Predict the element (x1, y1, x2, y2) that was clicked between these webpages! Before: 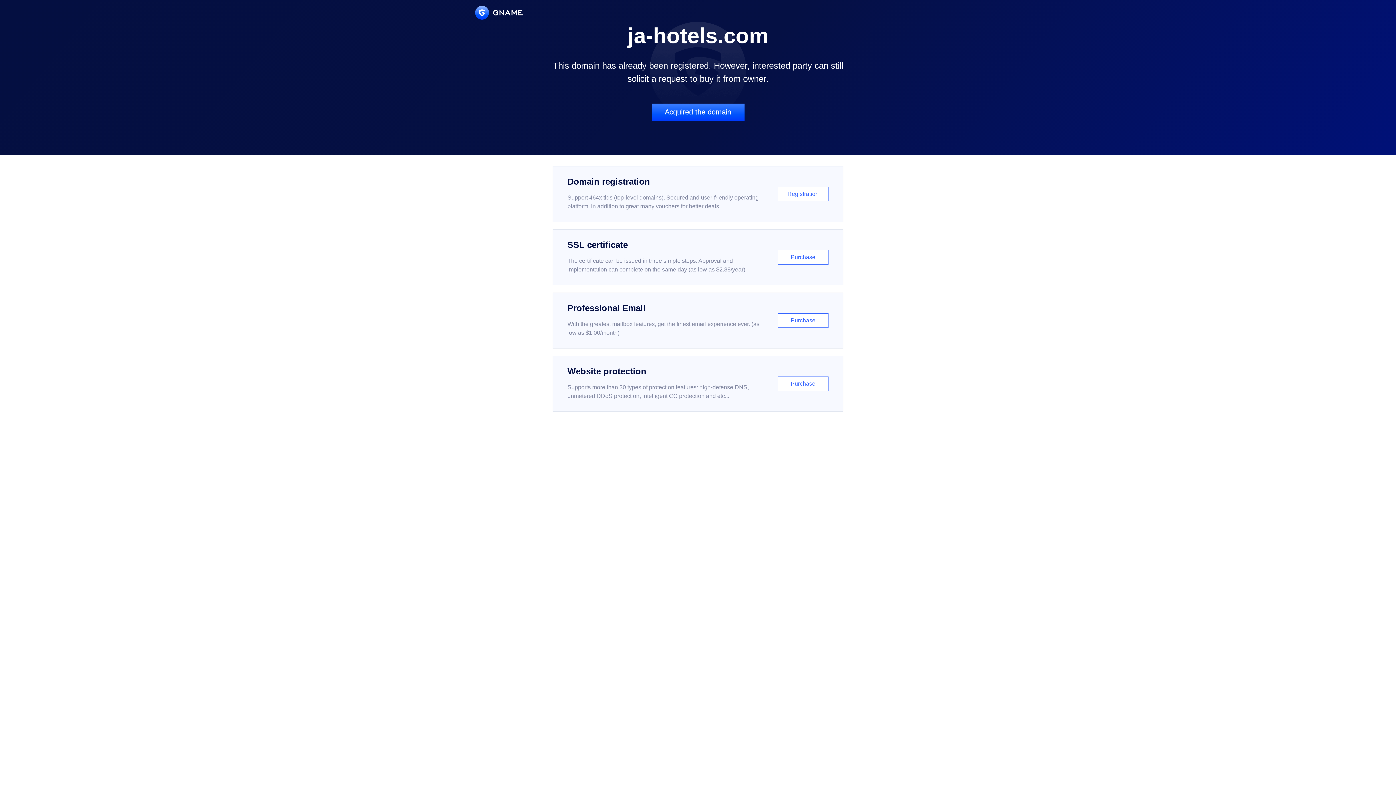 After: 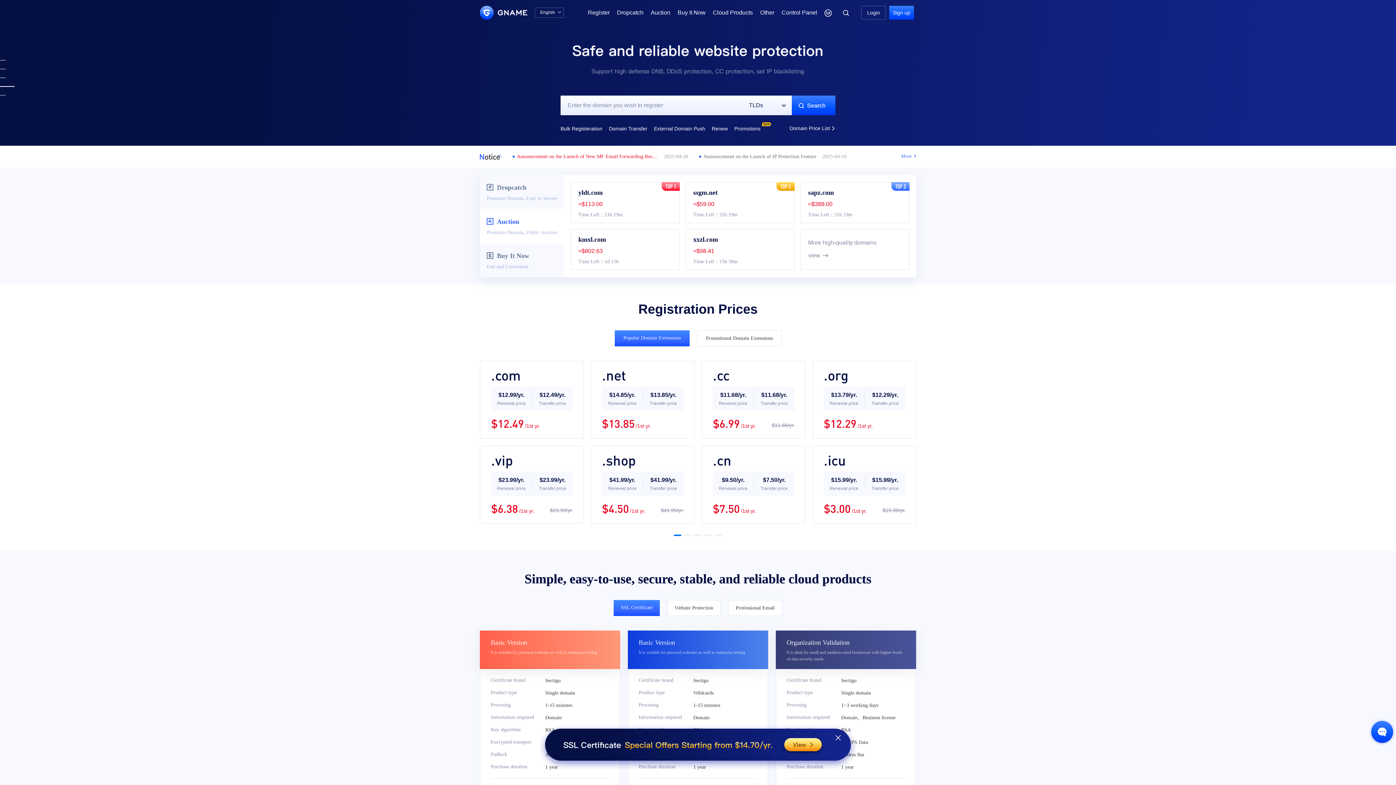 Action: bbox: (475, 5, 522, 19)